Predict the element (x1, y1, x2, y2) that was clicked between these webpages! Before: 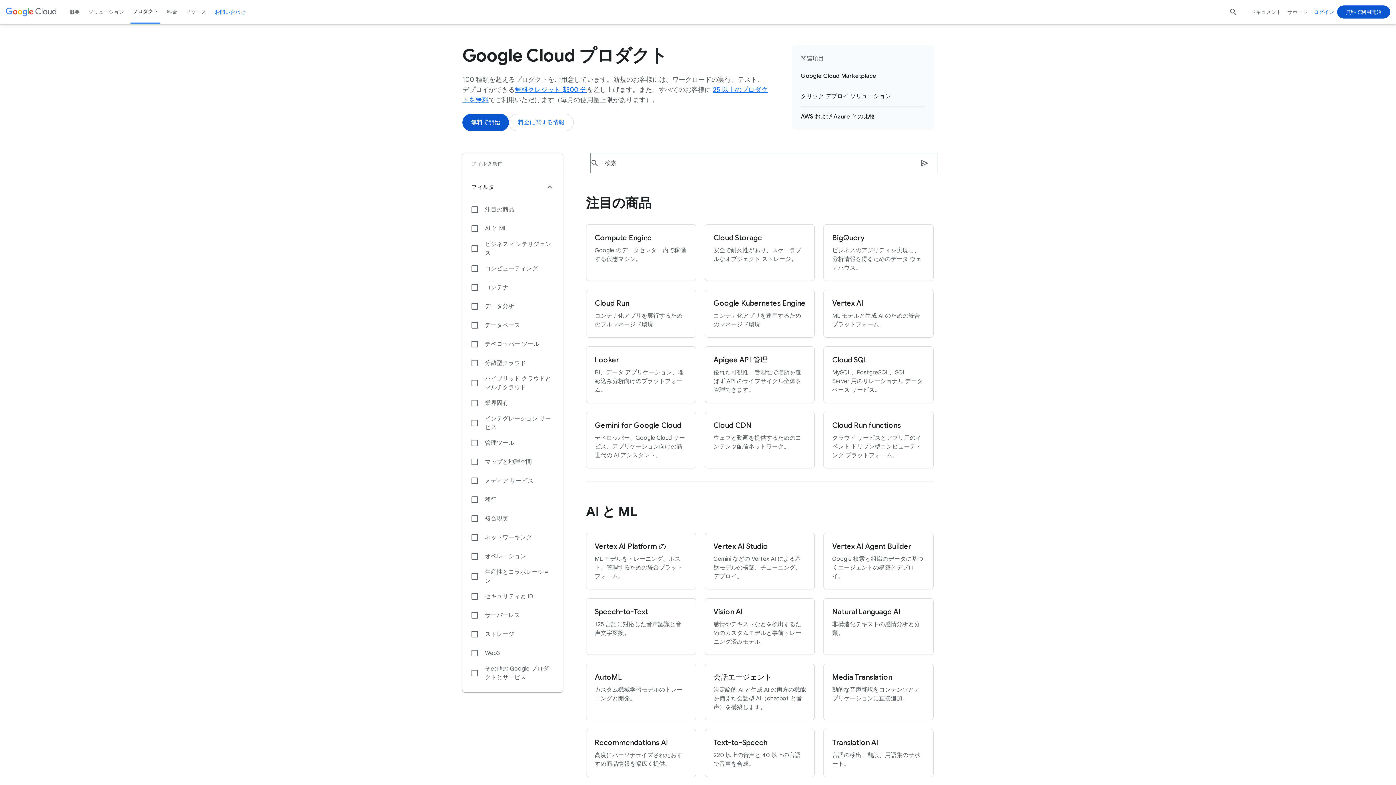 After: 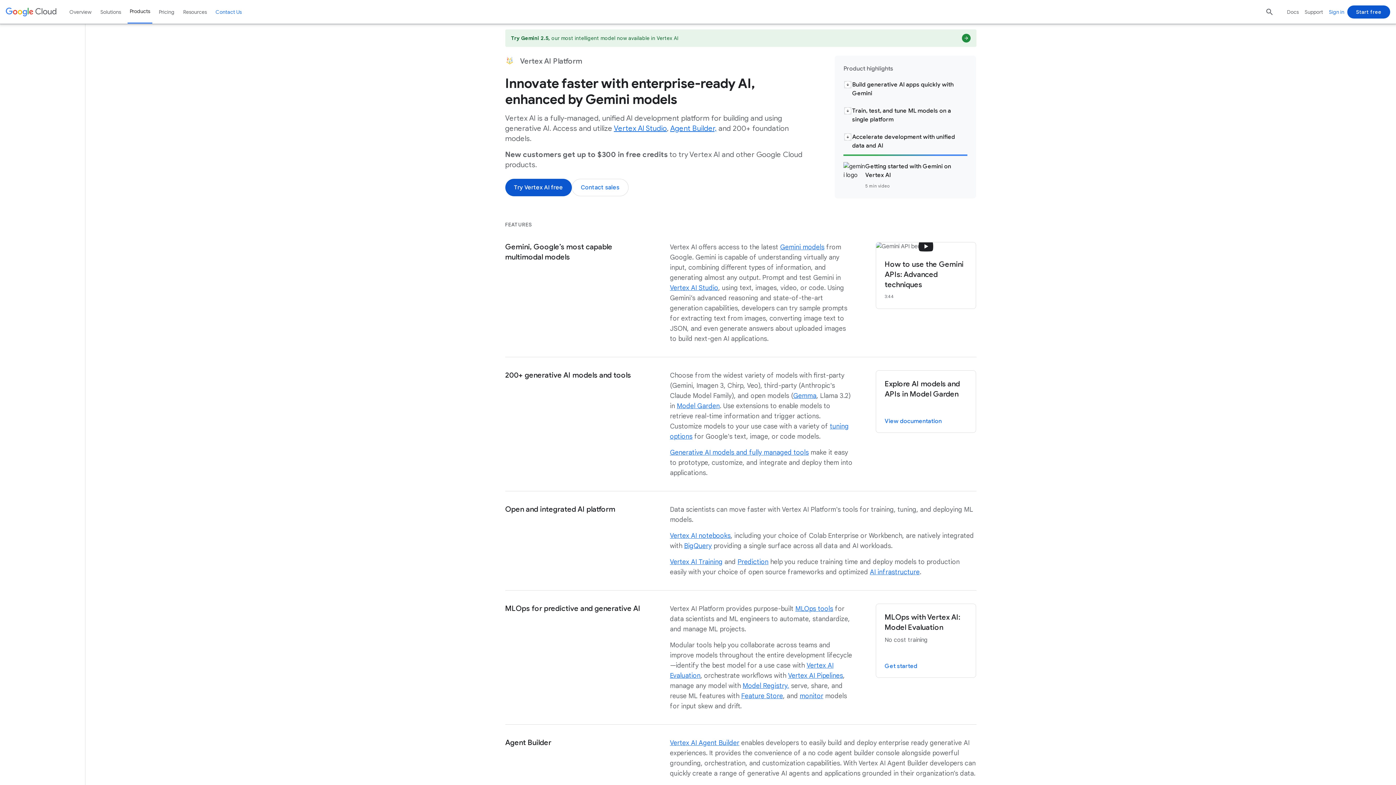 Action: bbox: (823, 289, 933, 337) label: Vertex AI
ML モデルと生成 AI のための統合プラットフォーム。